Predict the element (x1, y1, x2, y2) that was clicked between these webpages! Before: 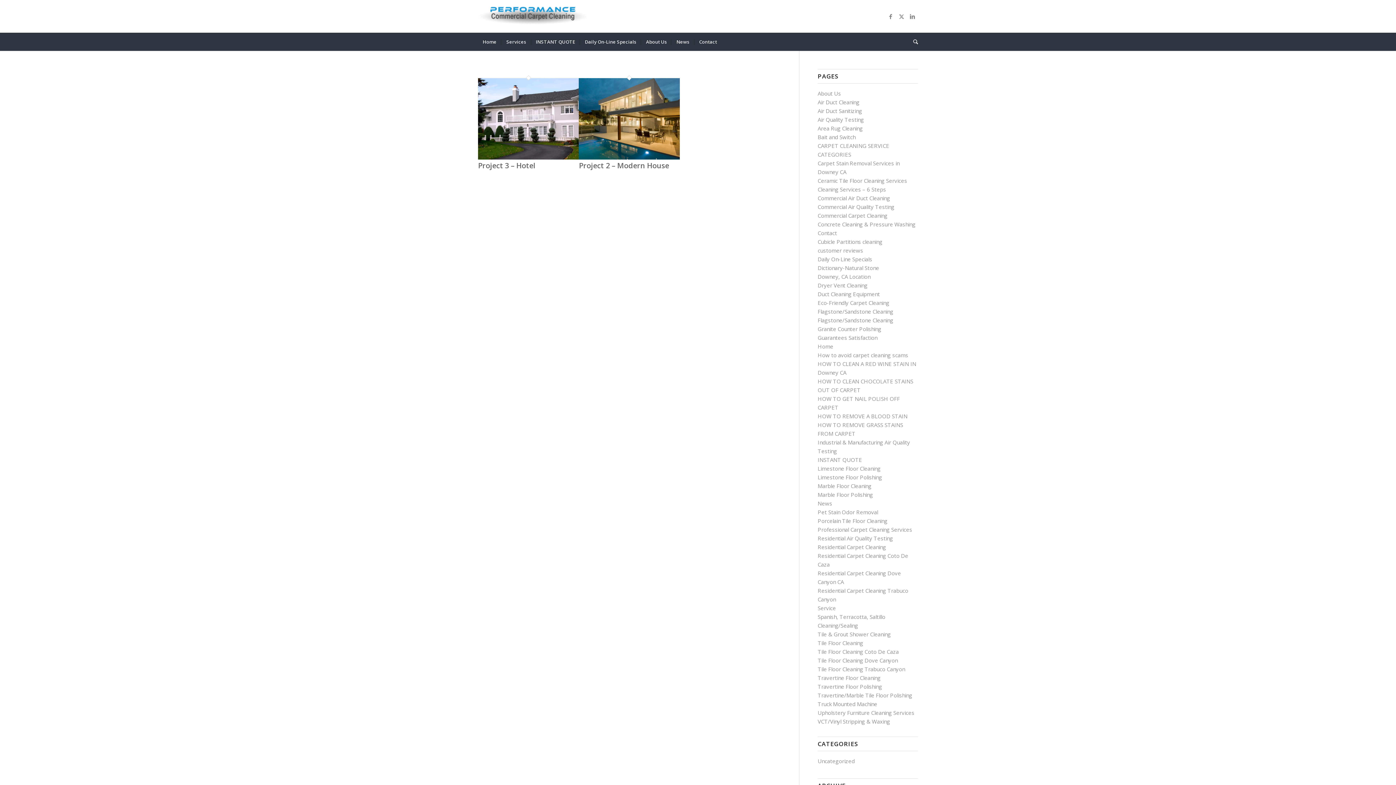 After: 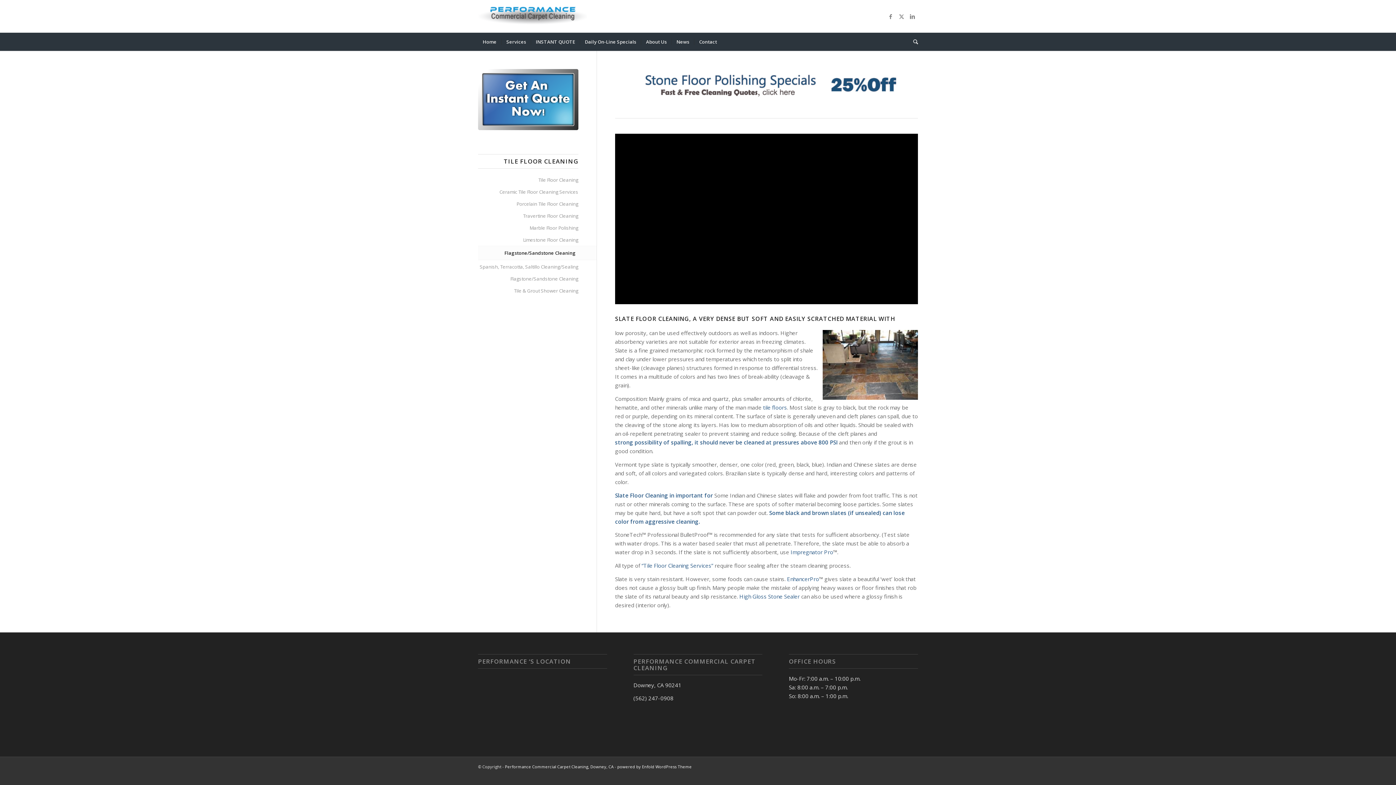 Action: label: Flagstone/Sandstone Cleaning bbox: (817, 308, 893, 315)